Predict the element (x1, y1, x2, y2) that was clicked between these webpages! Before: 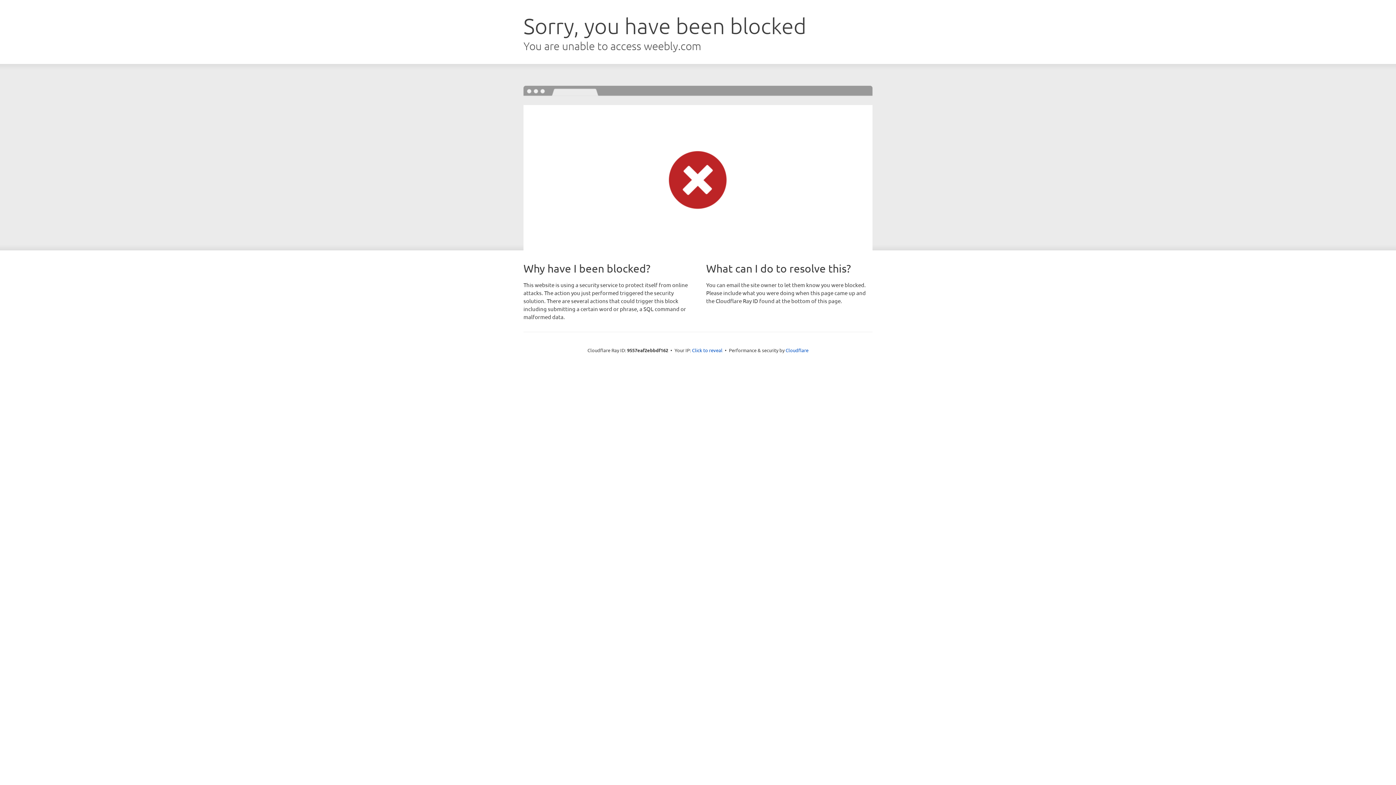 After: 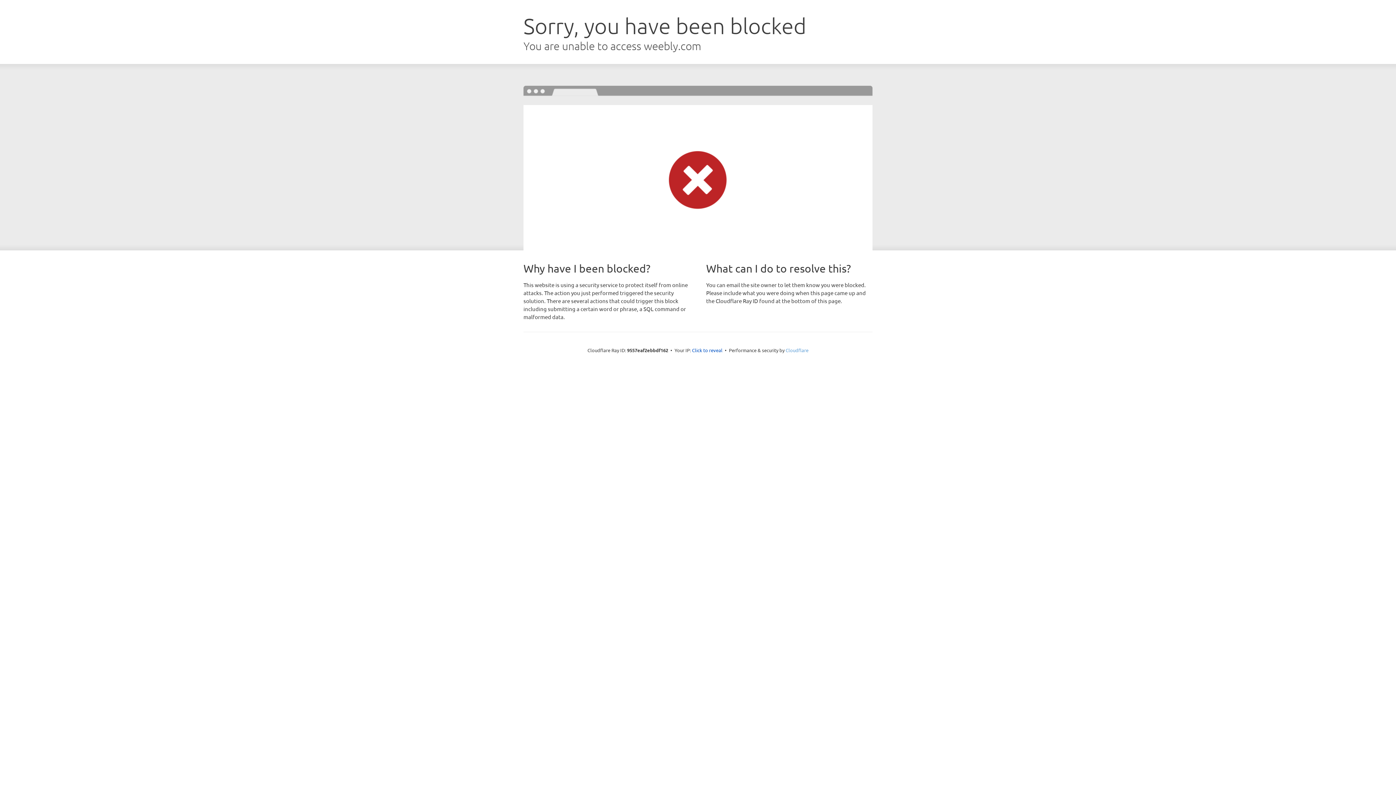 Action: bbox: (785, 347, 808, 353) label: Cloudflare